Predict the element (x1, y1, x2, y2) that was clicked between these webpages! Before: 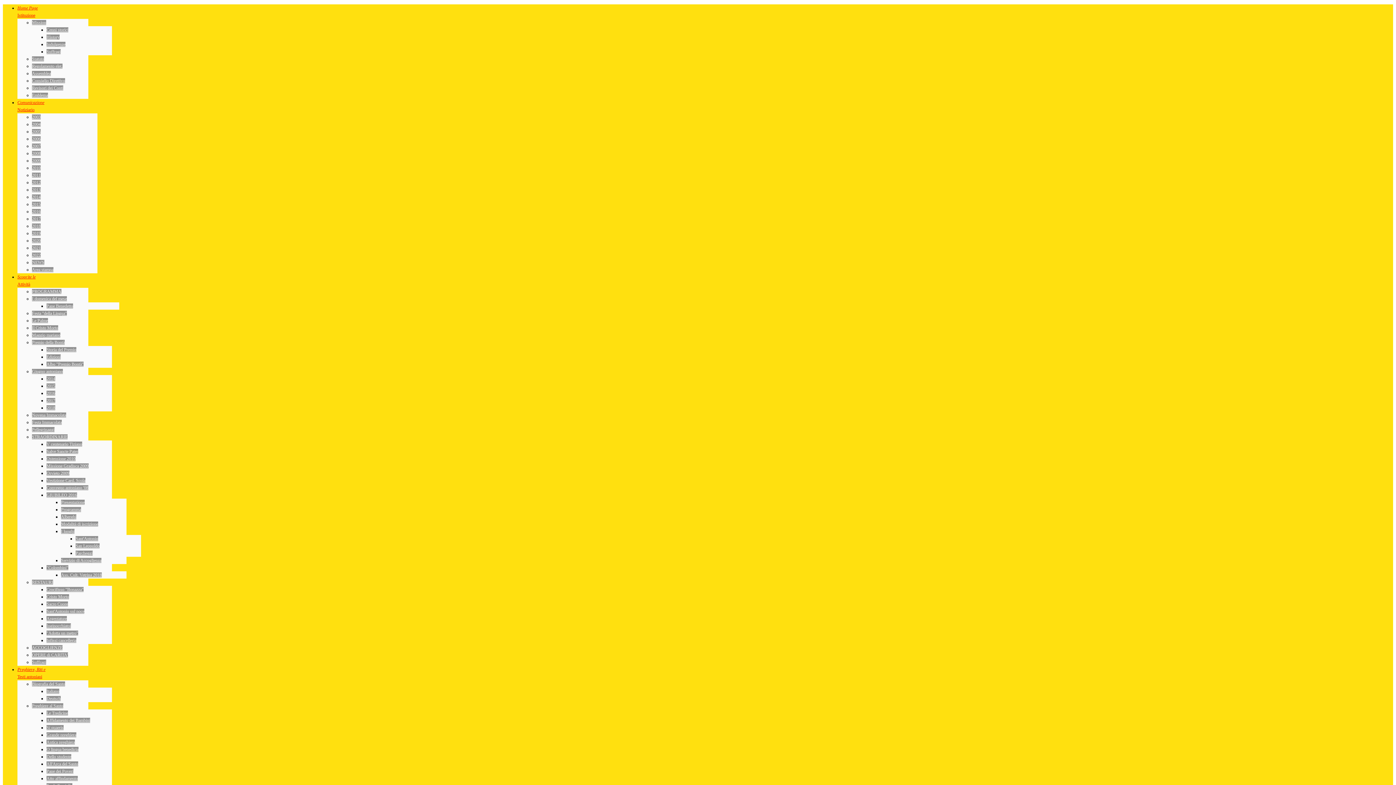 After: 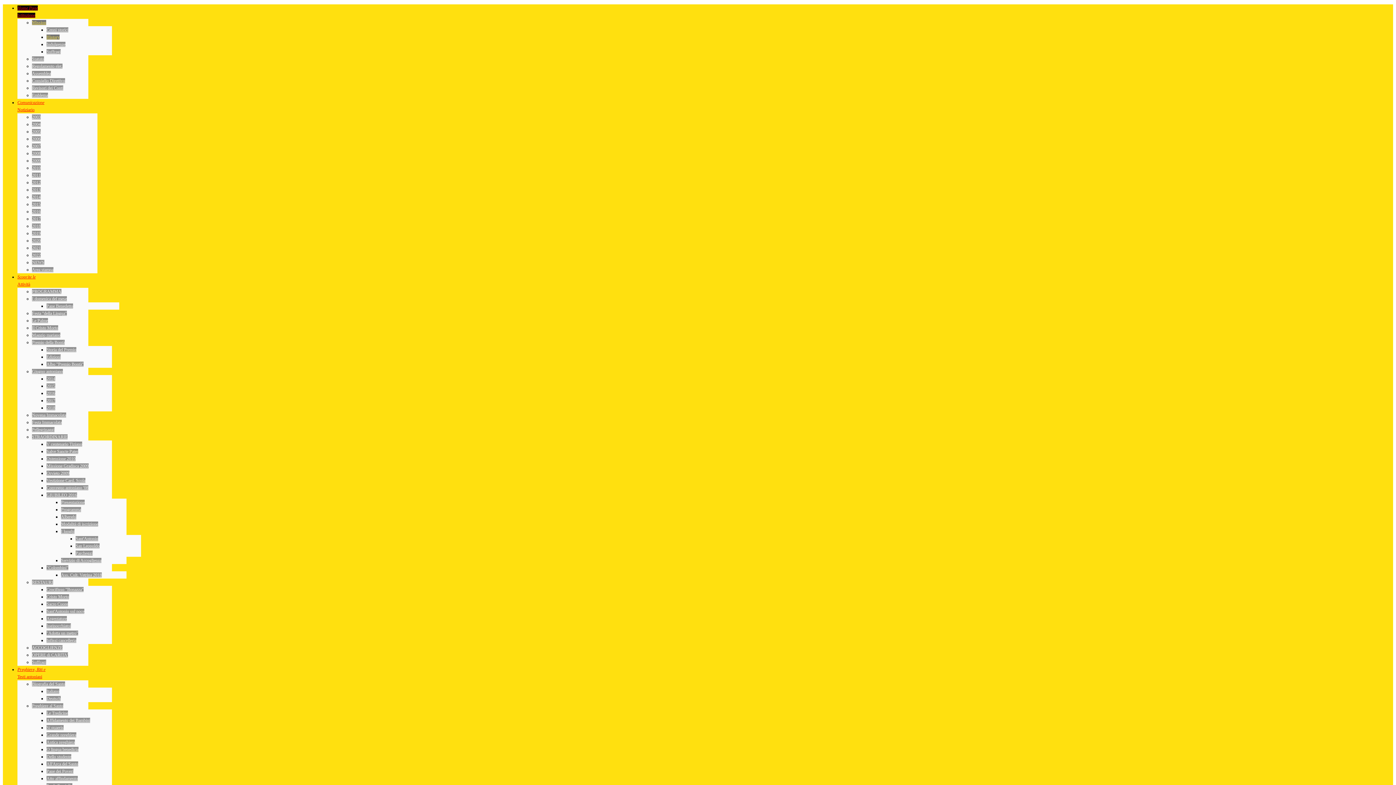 Action: label: History bbox: (46, 34, 59, 39)